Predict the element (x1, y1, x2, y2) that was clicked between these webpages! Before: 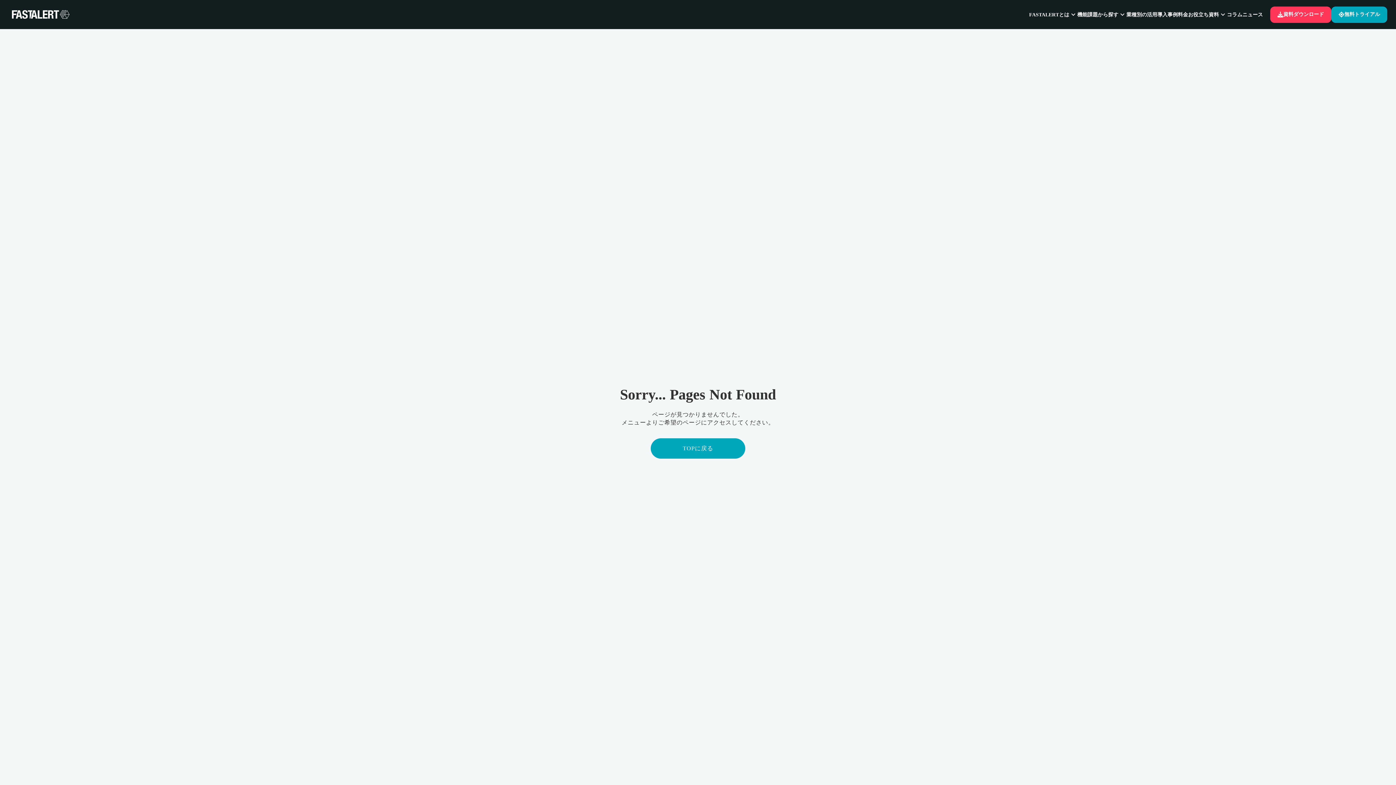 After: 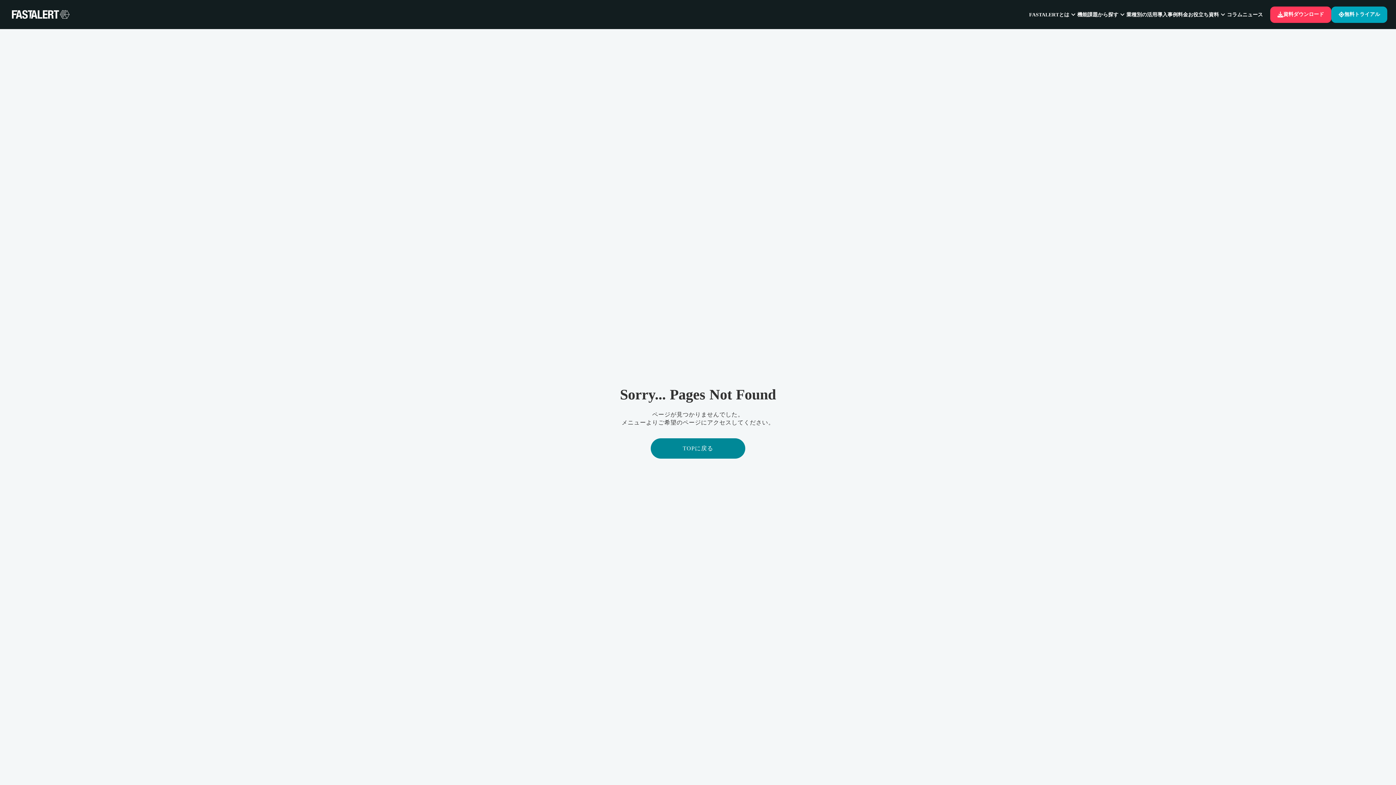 Action: bbox: (650, 438, 745, 458) label: TOPに戻る
